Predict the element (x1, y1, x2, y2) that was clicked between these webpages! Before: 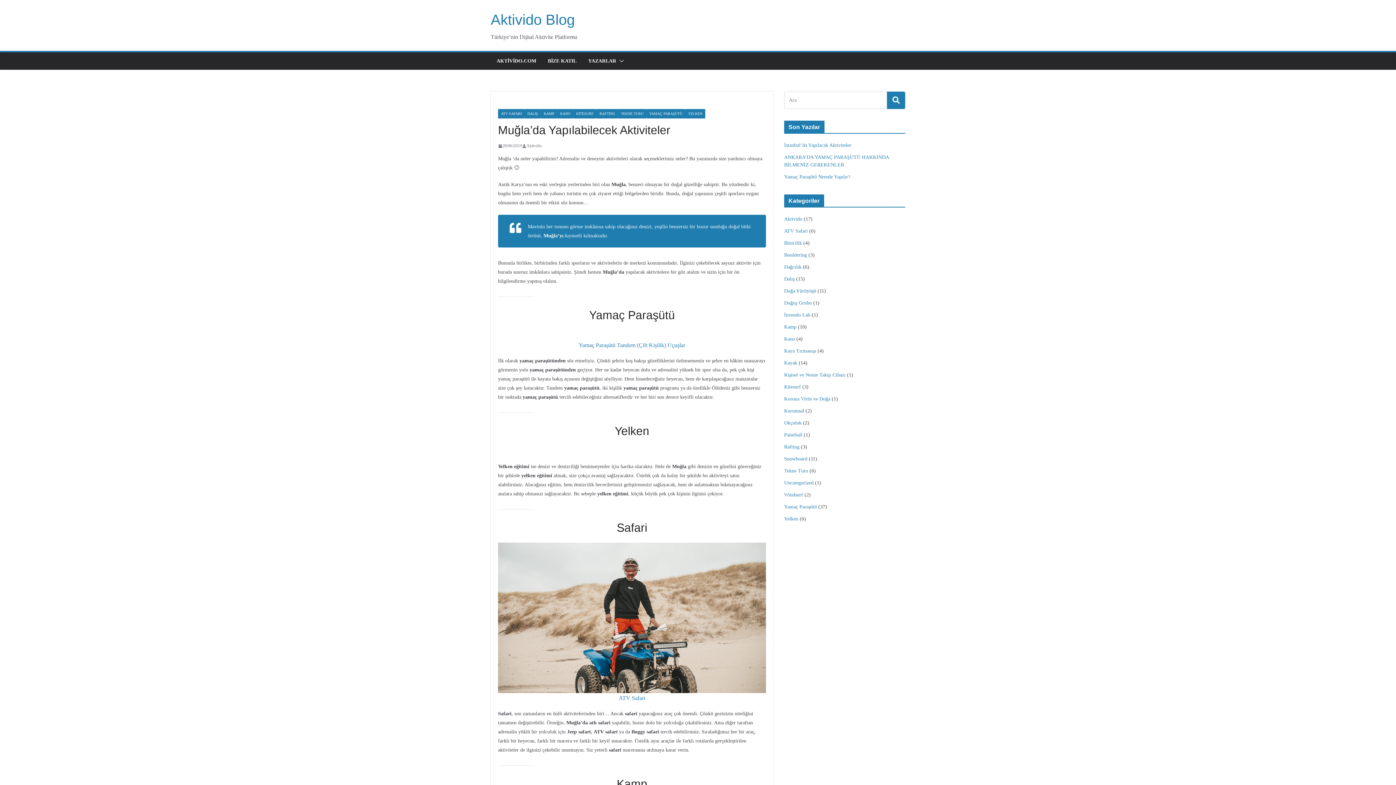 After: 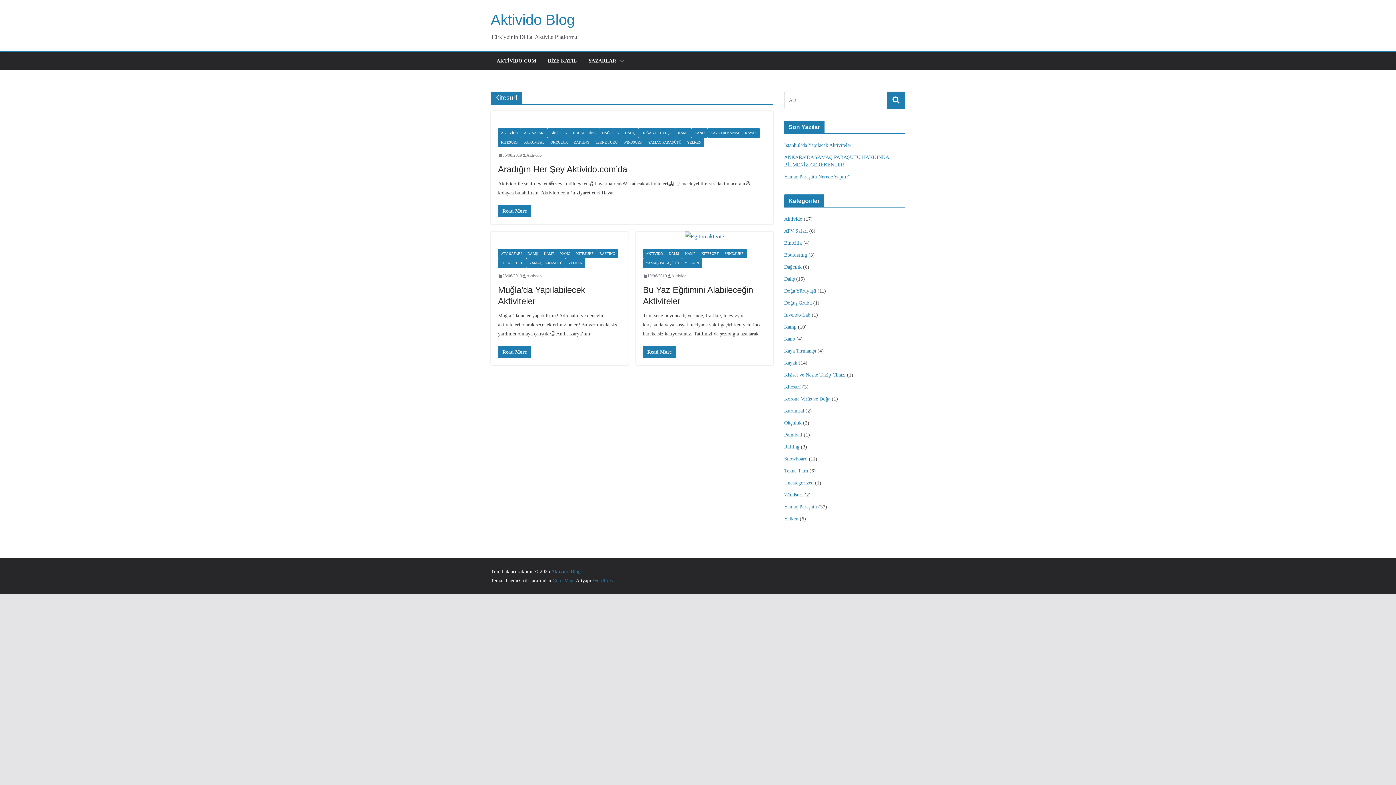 Action: bbox: (573, 109, 596, 118) label: KİTESURF